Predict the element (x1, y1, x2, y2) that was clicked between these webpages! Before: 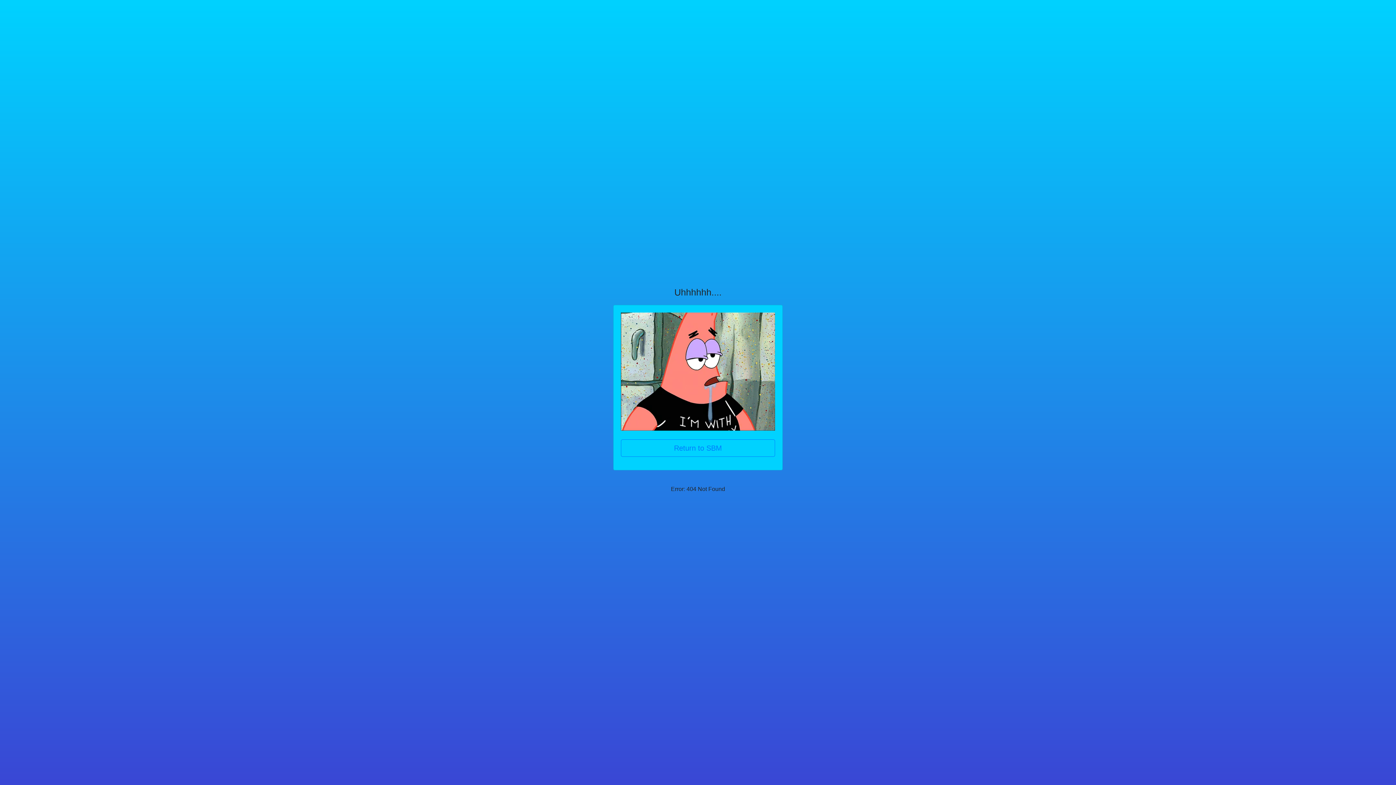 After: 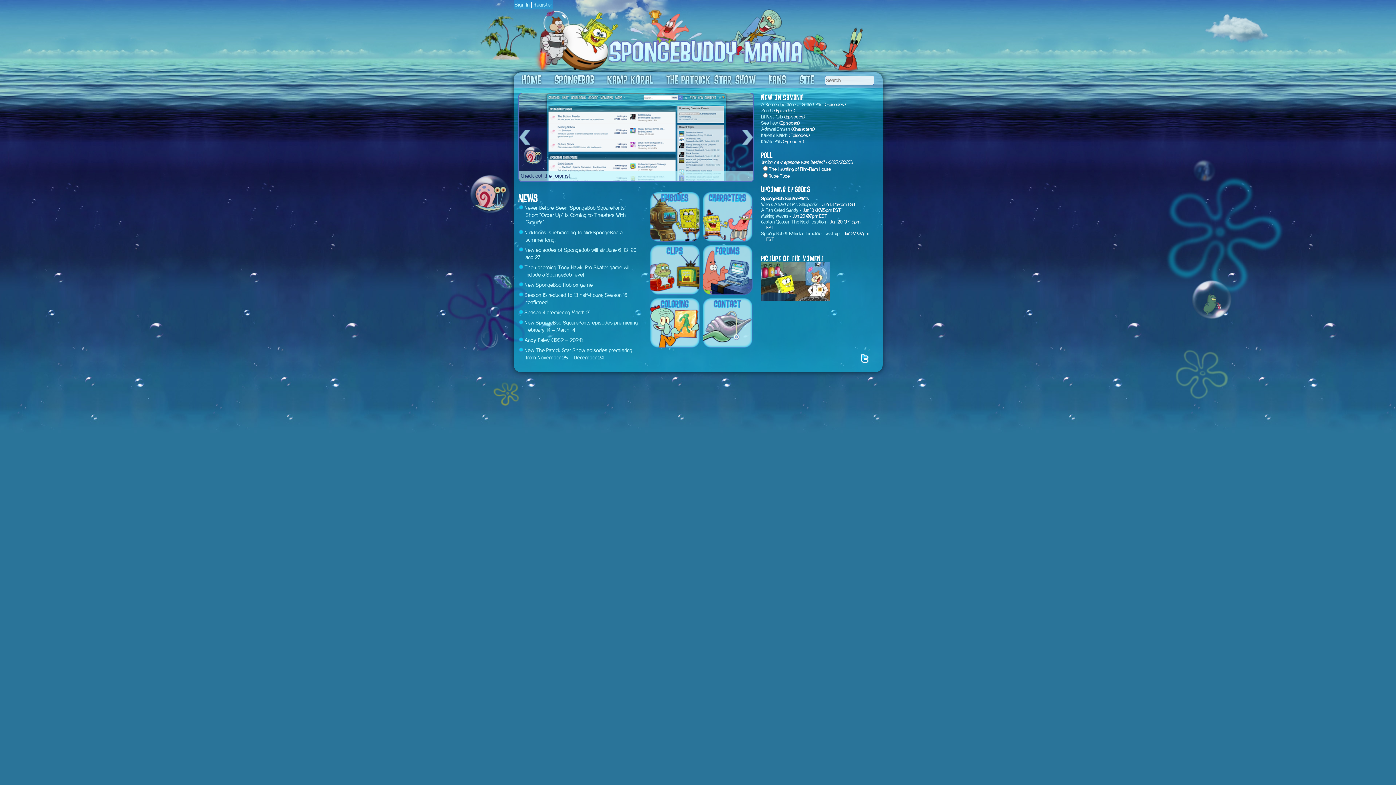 Action: bbox: (620, 439, 775, 457) label: Return to SBM